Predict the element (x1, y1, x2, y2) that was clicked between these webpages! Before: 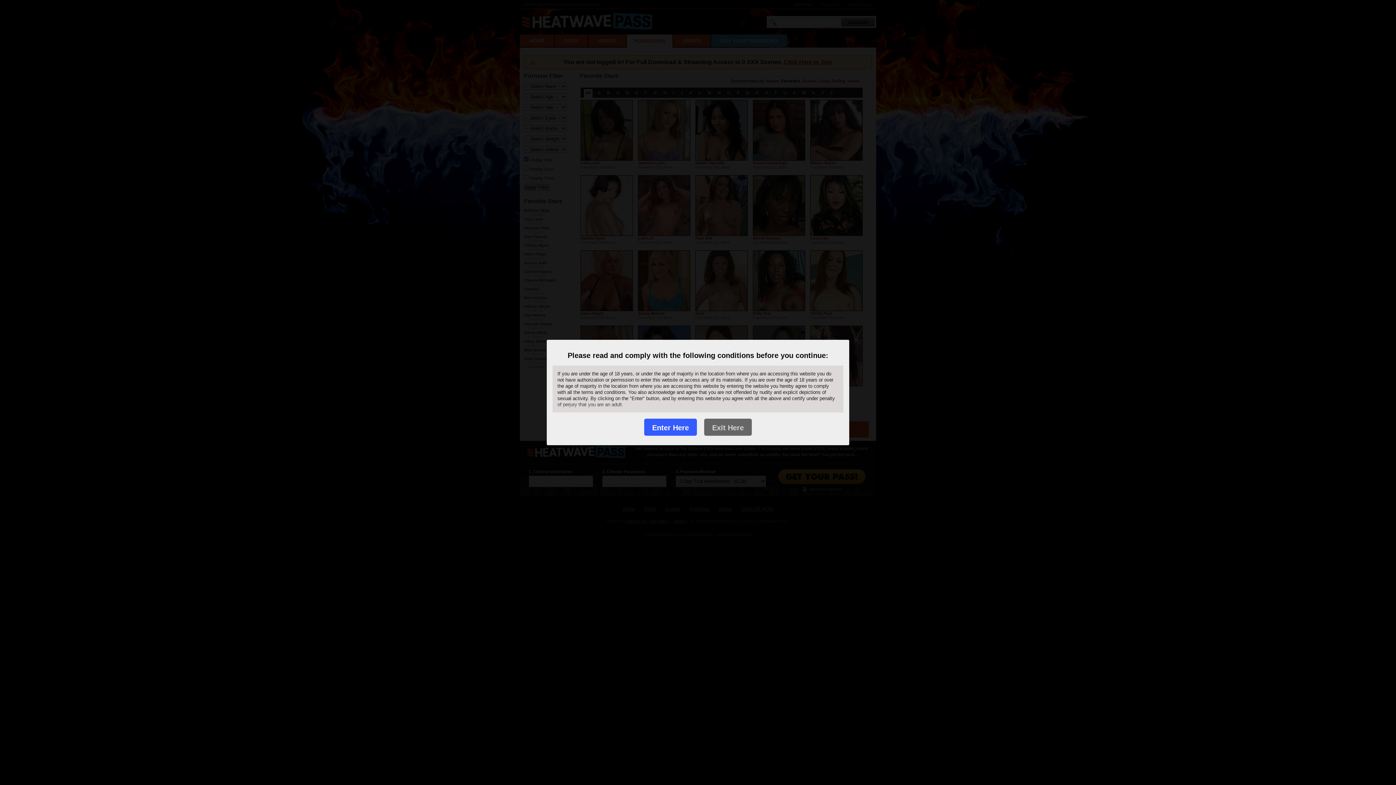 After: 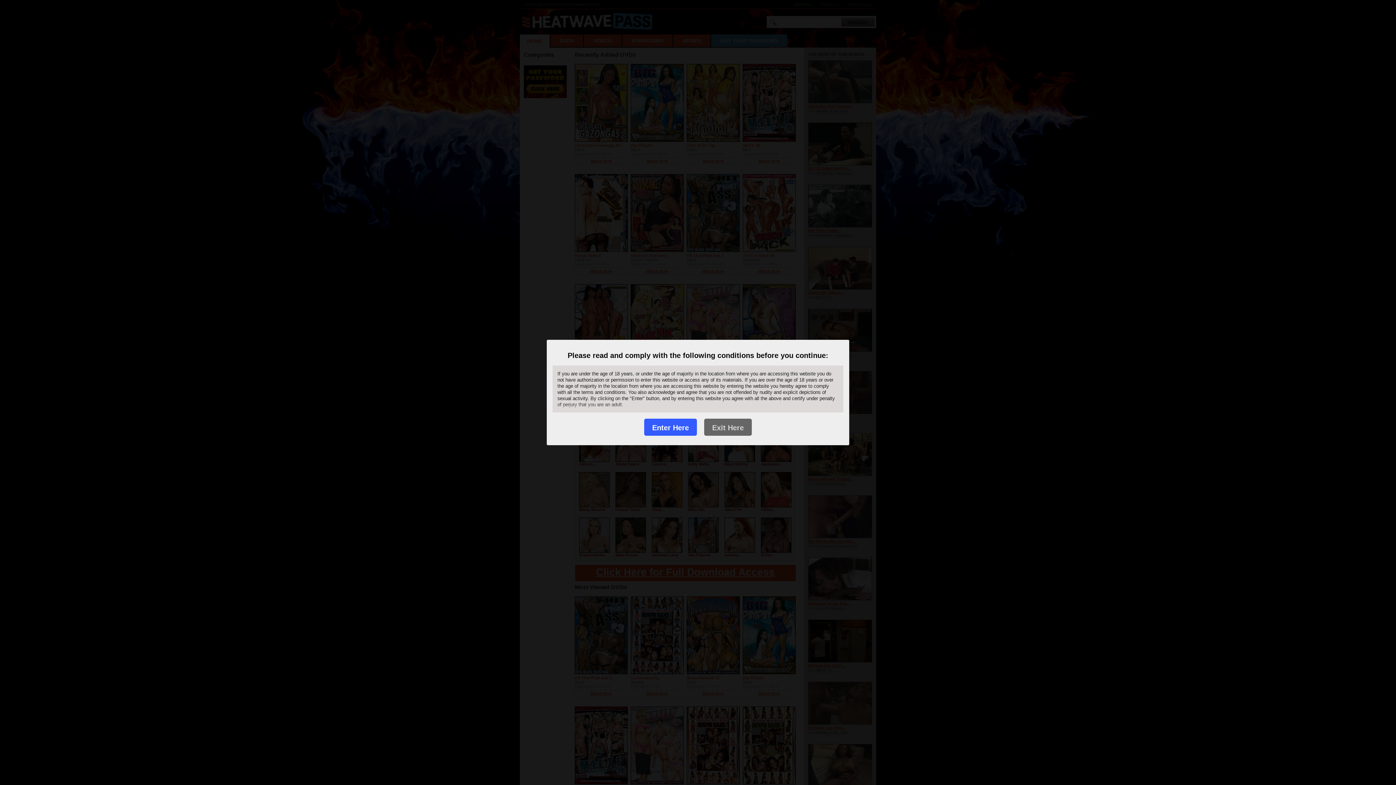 Action: label: Enter Here bbox: (644, 418, 697, 435)